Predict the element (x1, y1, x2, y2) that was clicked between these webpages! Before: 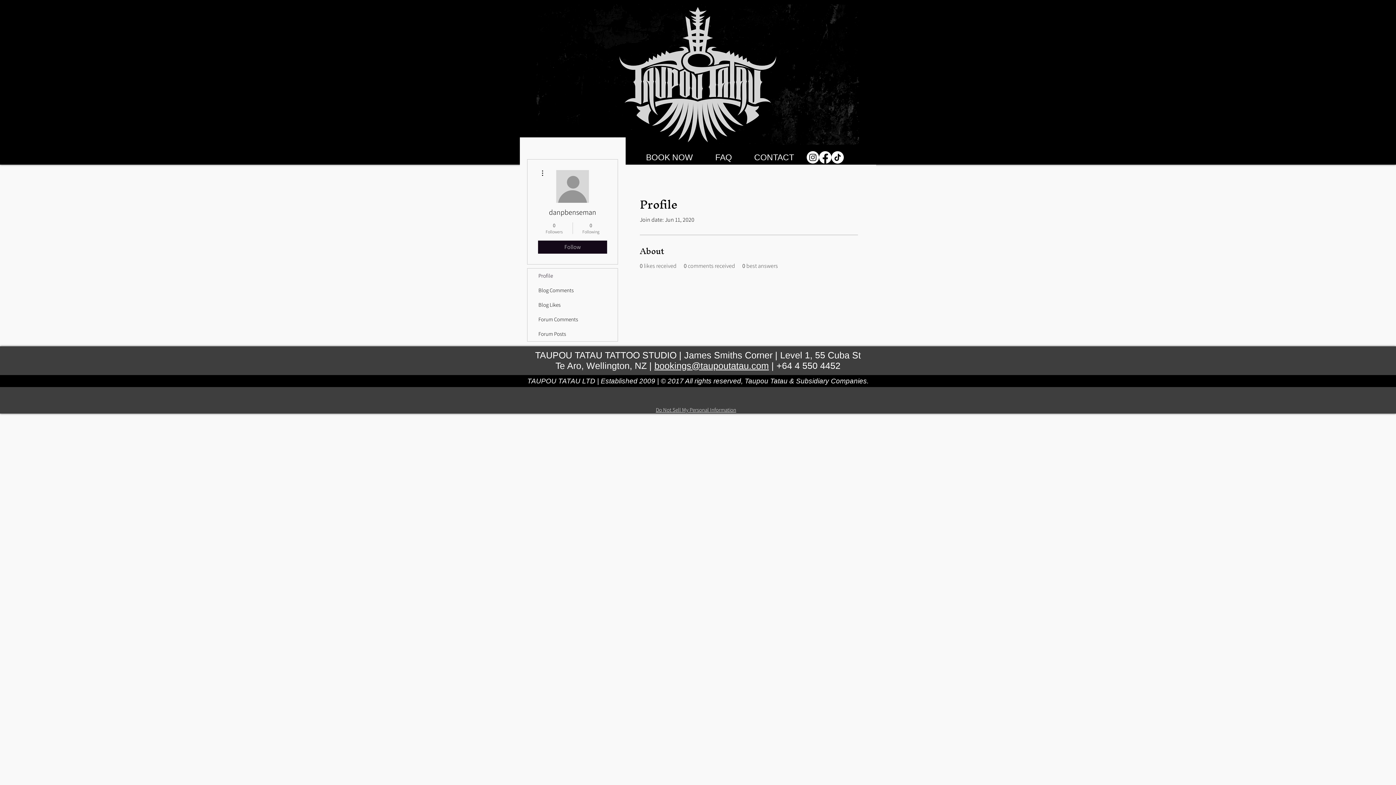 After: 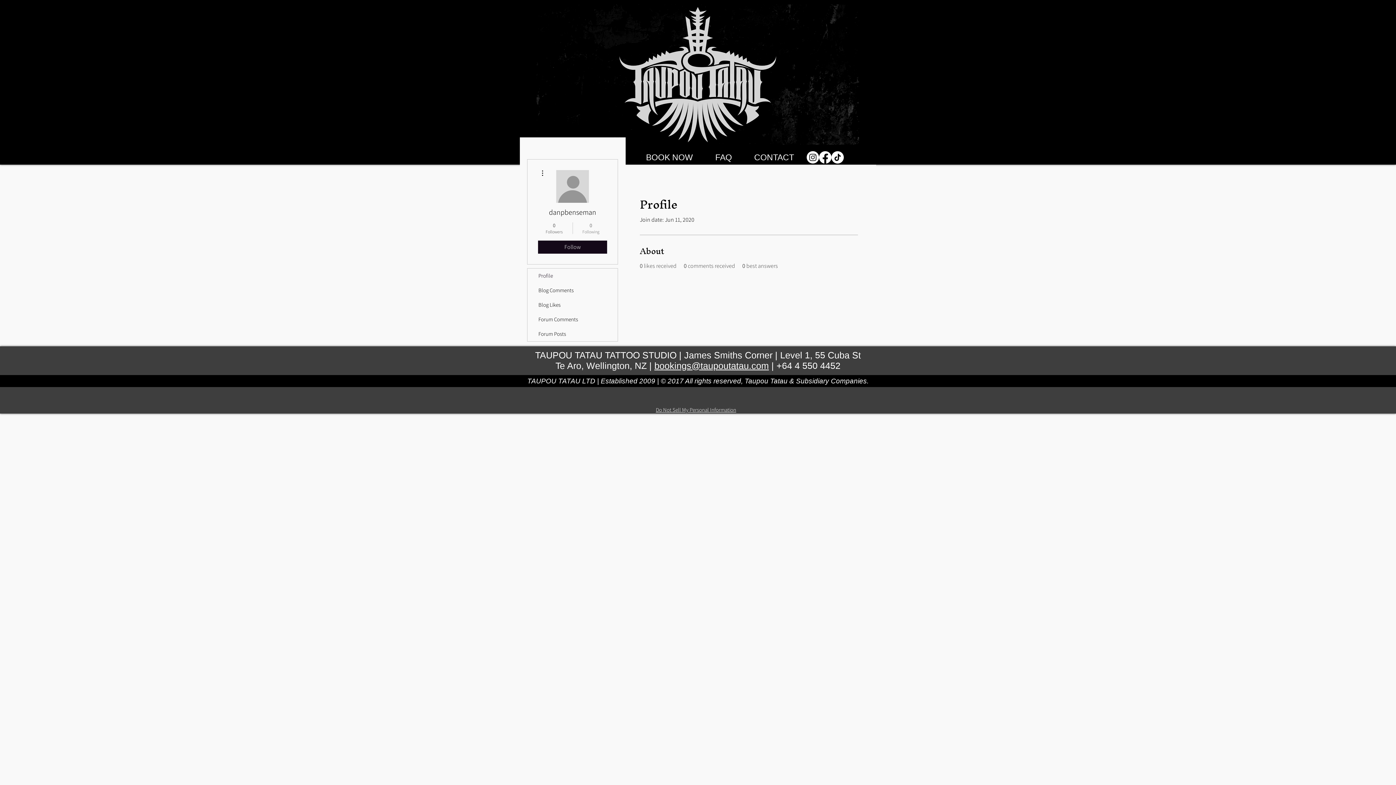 Action: bbox: (576, 221, 605, 234) label: 0
Following